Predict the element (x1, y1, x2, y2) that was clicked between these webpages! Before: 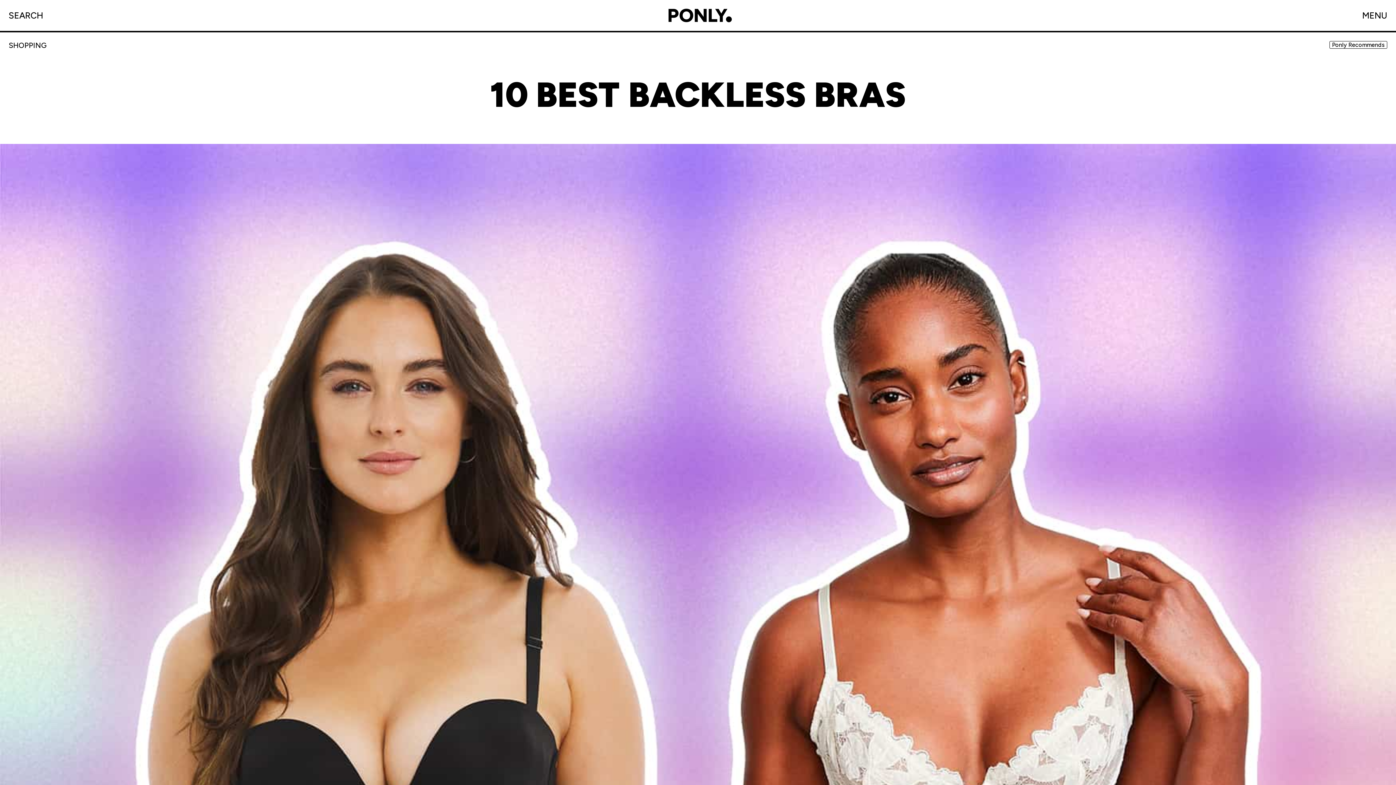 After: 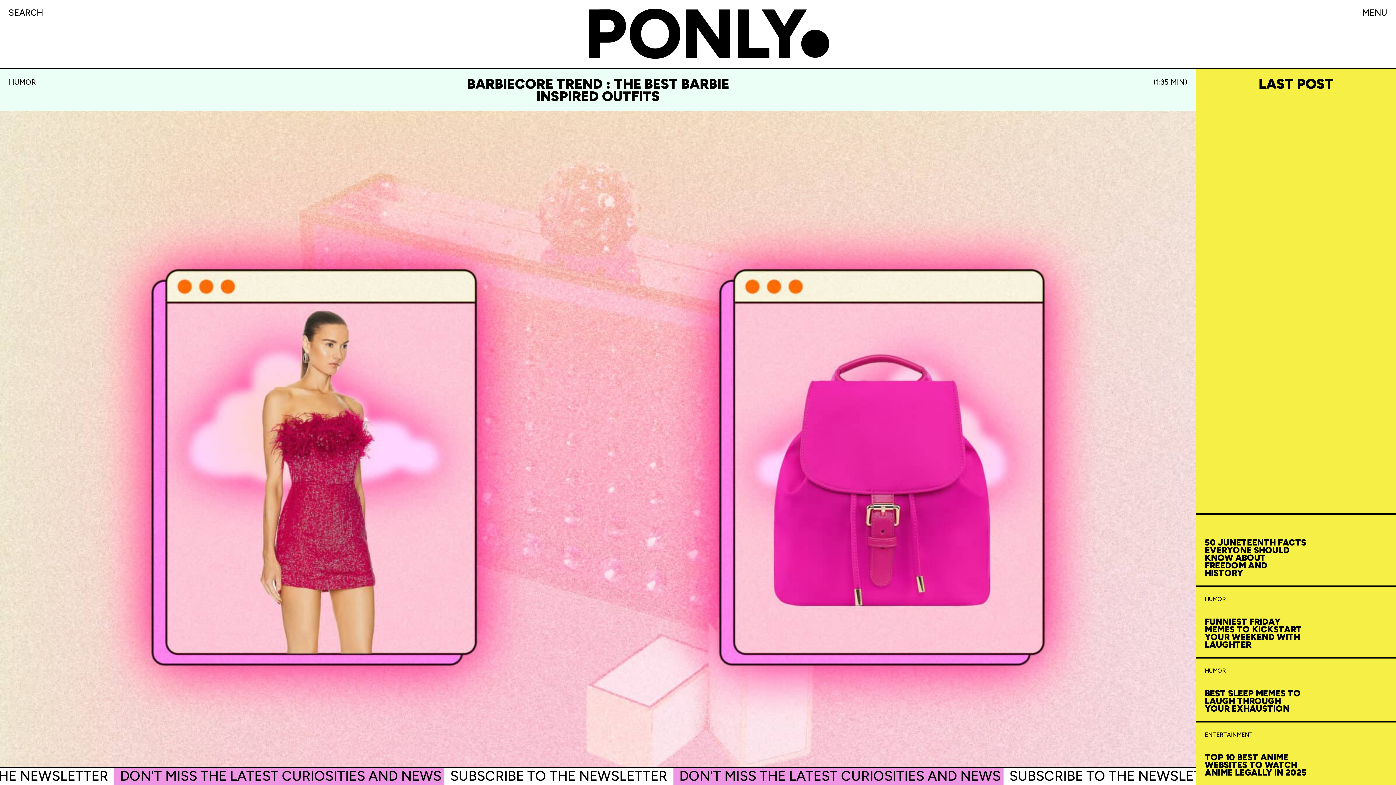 Action: bbox: (668, 8, 727, 15)